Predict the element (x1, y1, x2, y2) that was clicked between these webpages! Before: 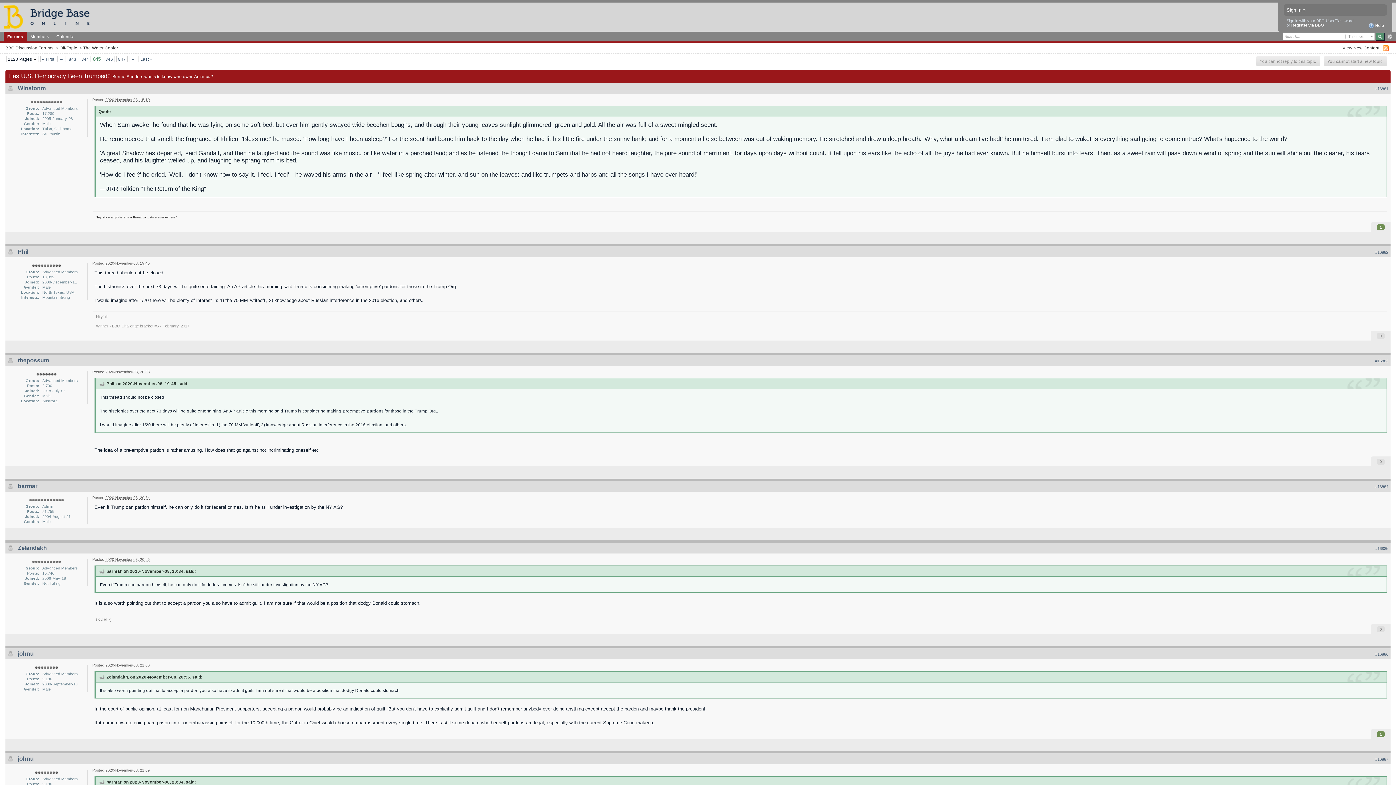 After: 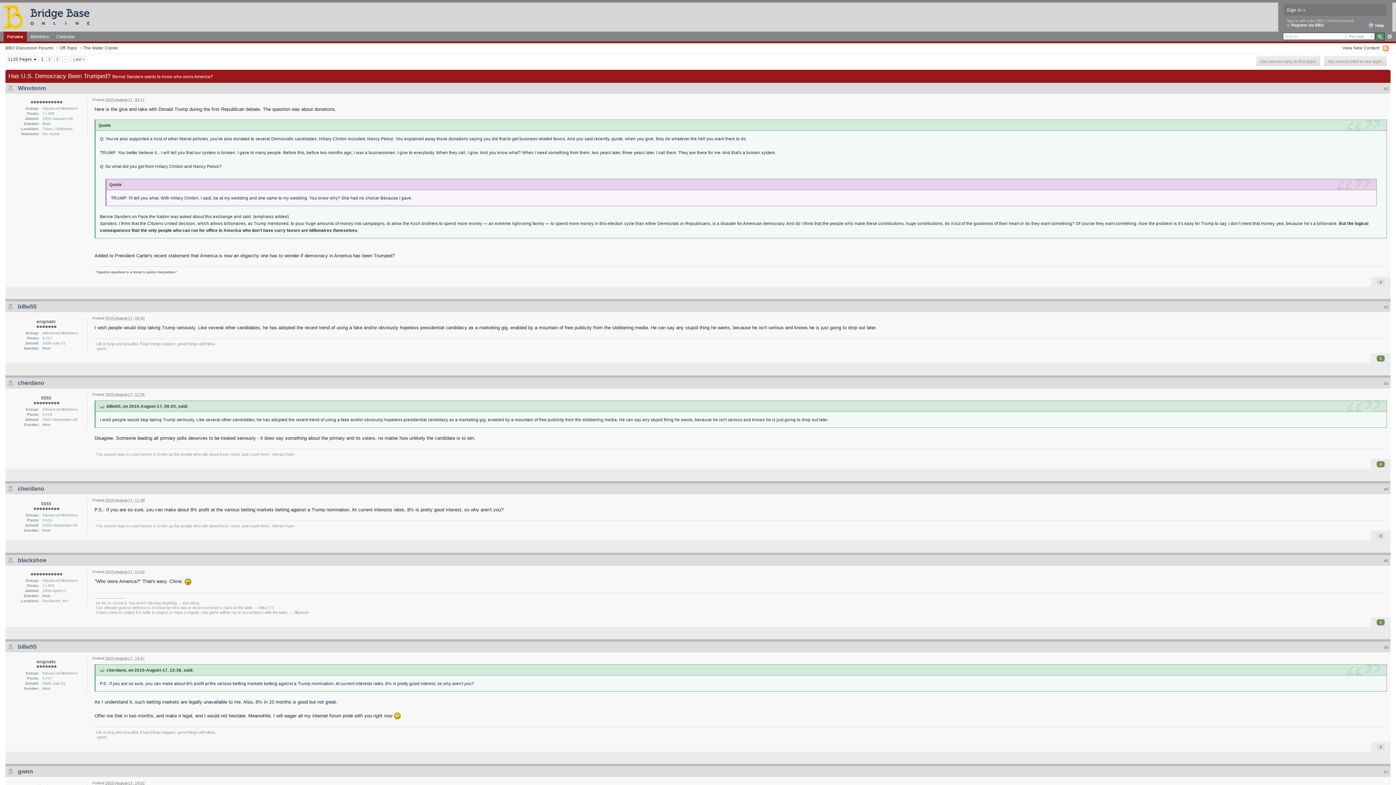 Action: bbox: (40, 56, 55, 61) label: « First